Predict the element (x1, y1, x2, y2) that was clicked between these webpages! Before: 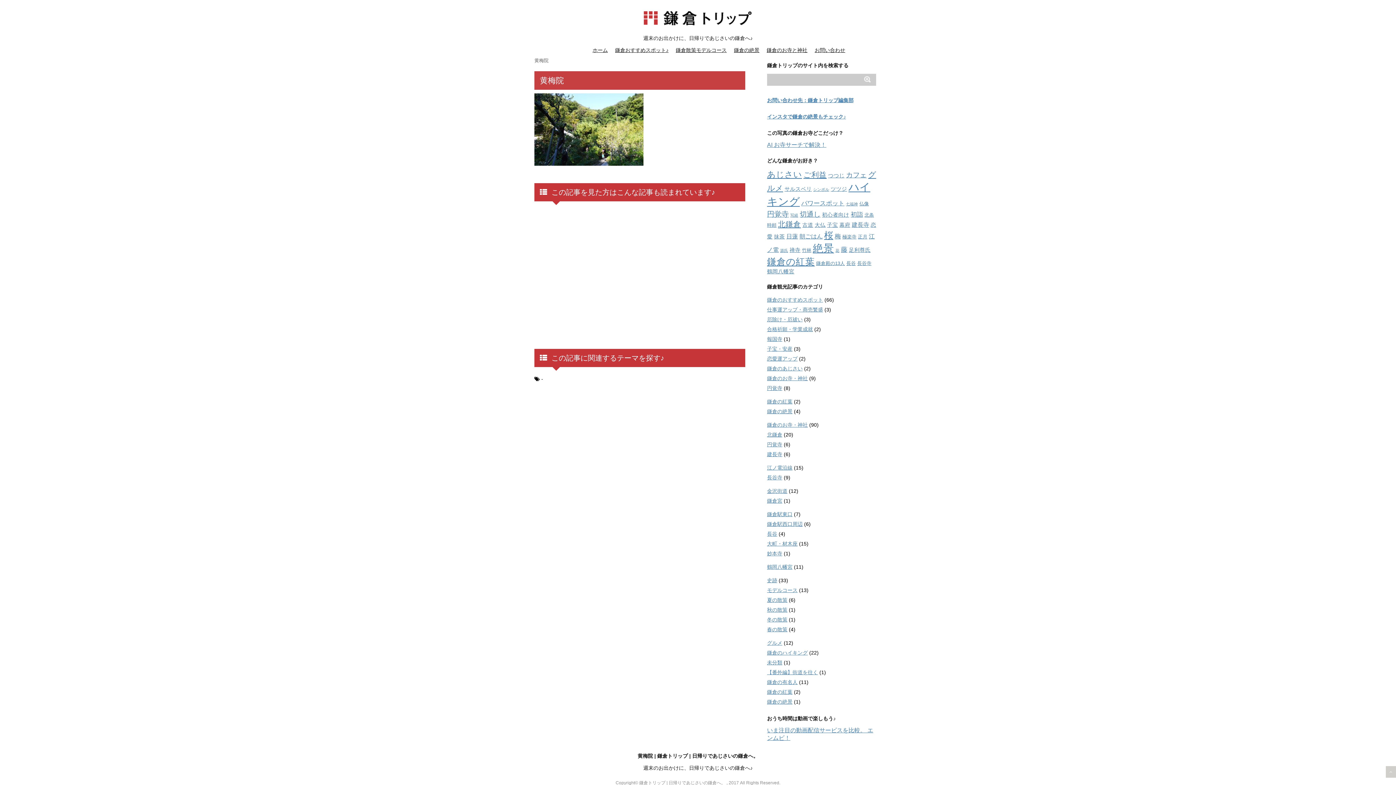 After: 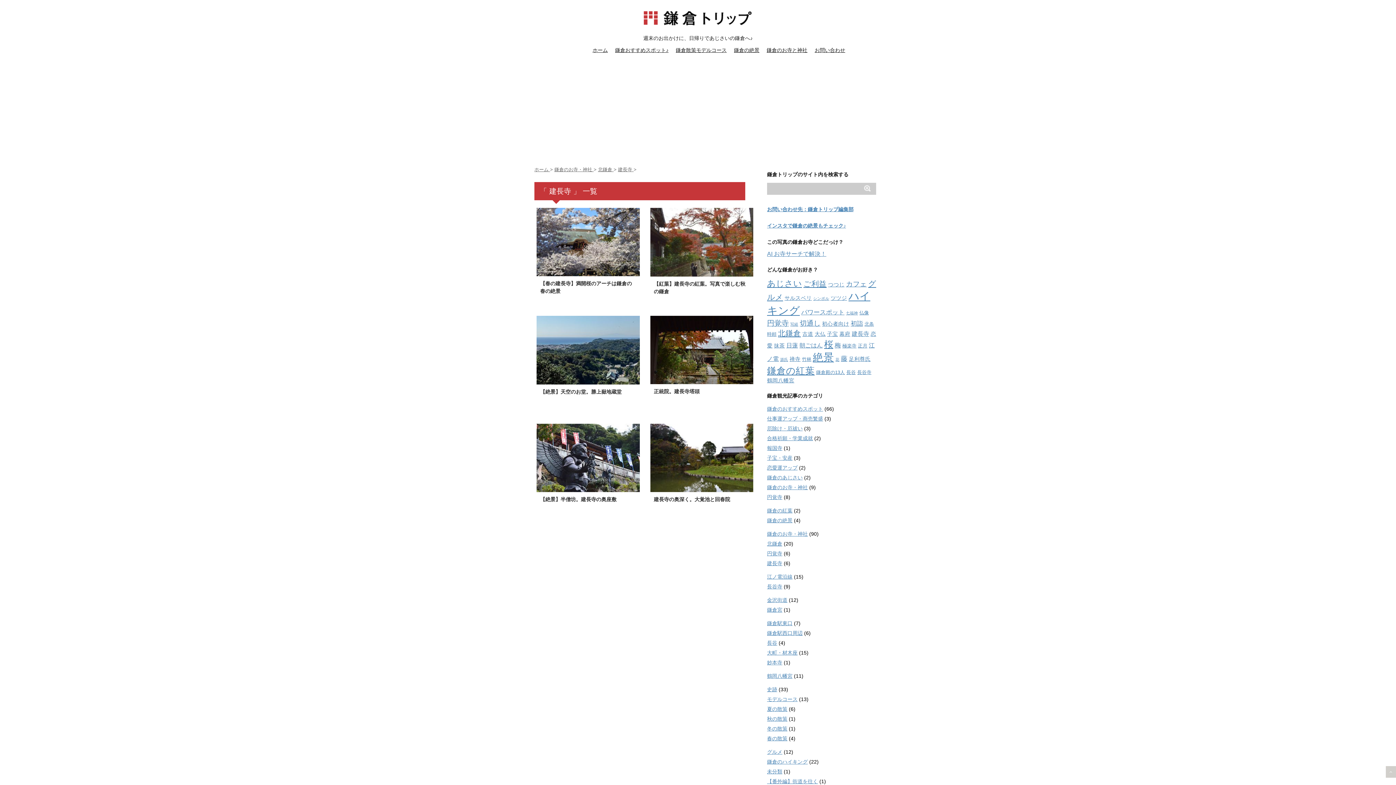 Action: bbox: (767, 451, 782, 457) label: 建長寺